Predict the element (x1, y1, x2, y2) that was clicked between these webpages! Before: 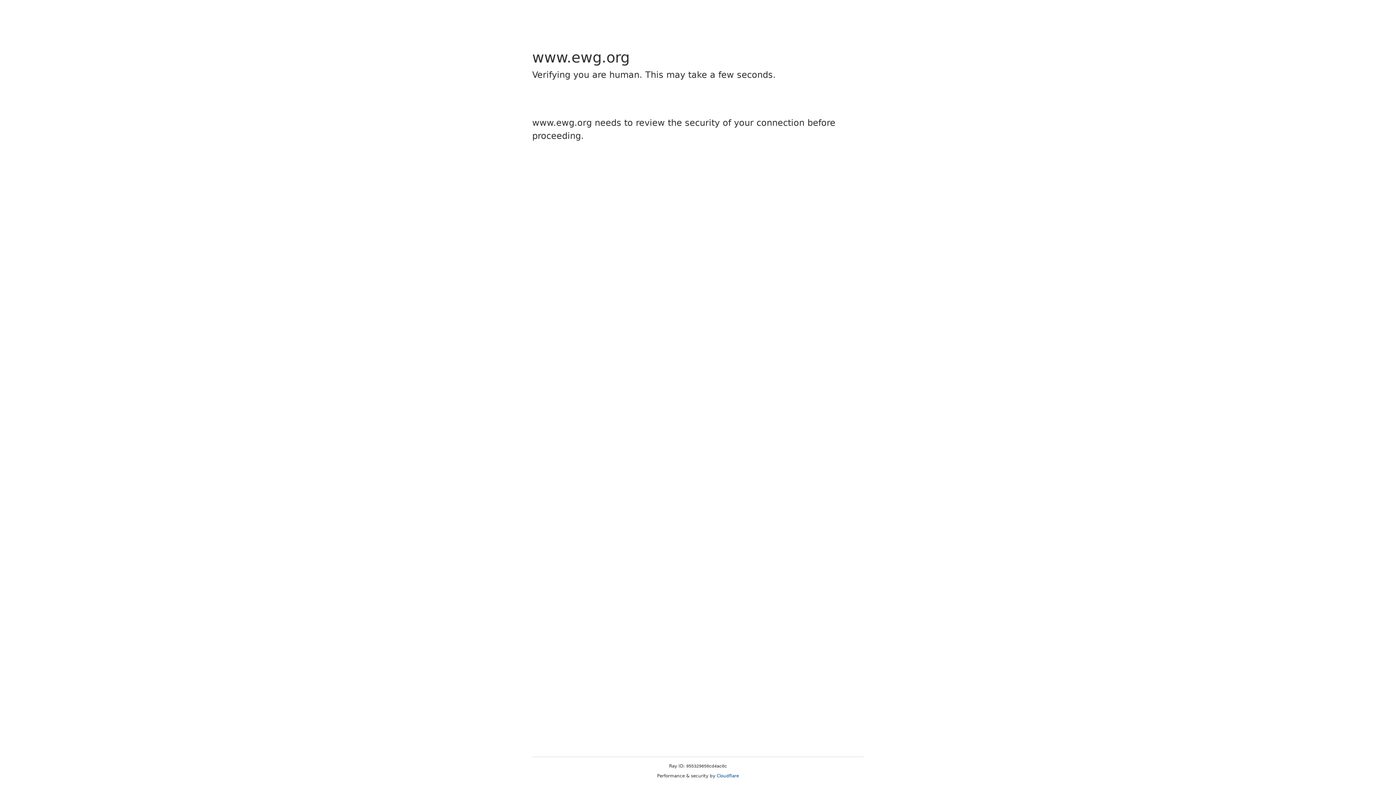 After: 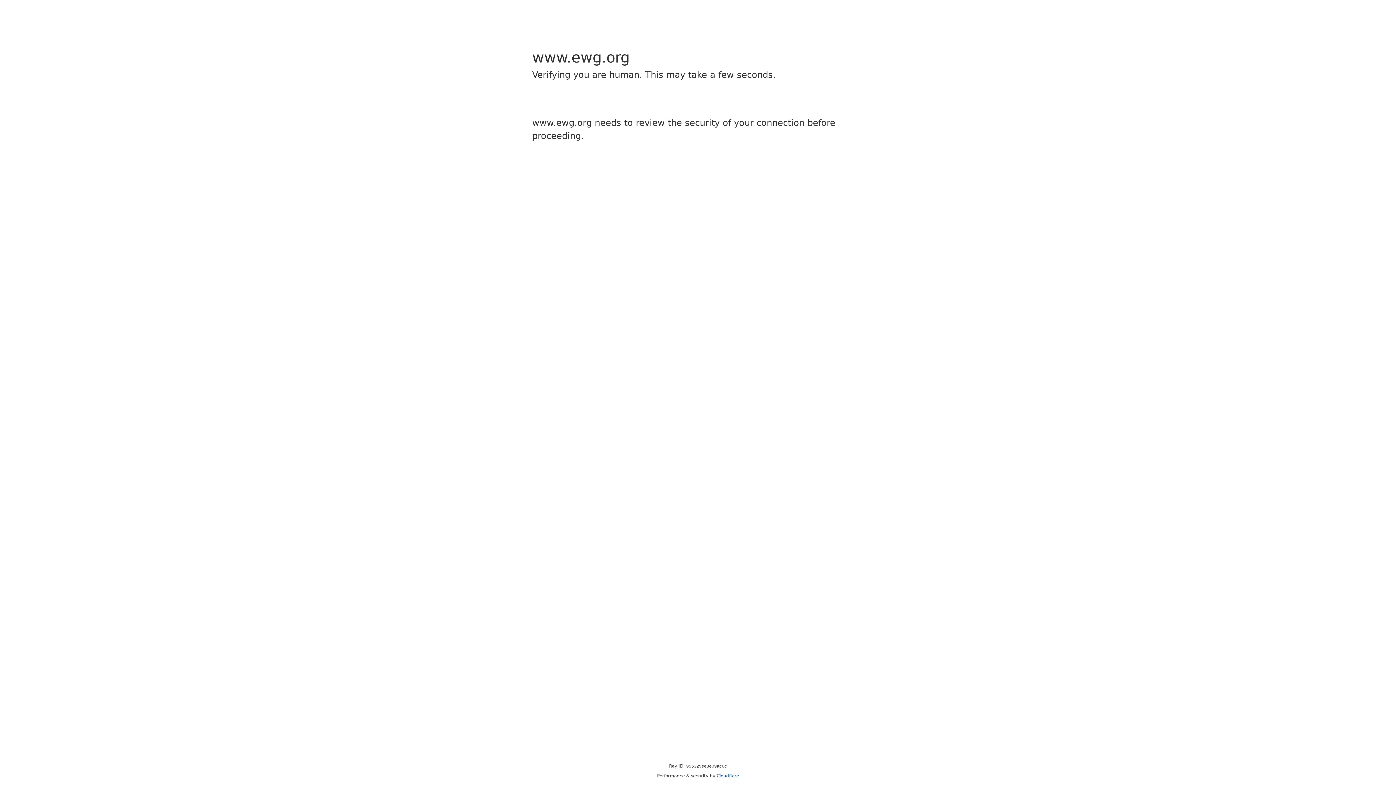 Action: label: Cloudflare bbox: (716, 773, 739, 778)